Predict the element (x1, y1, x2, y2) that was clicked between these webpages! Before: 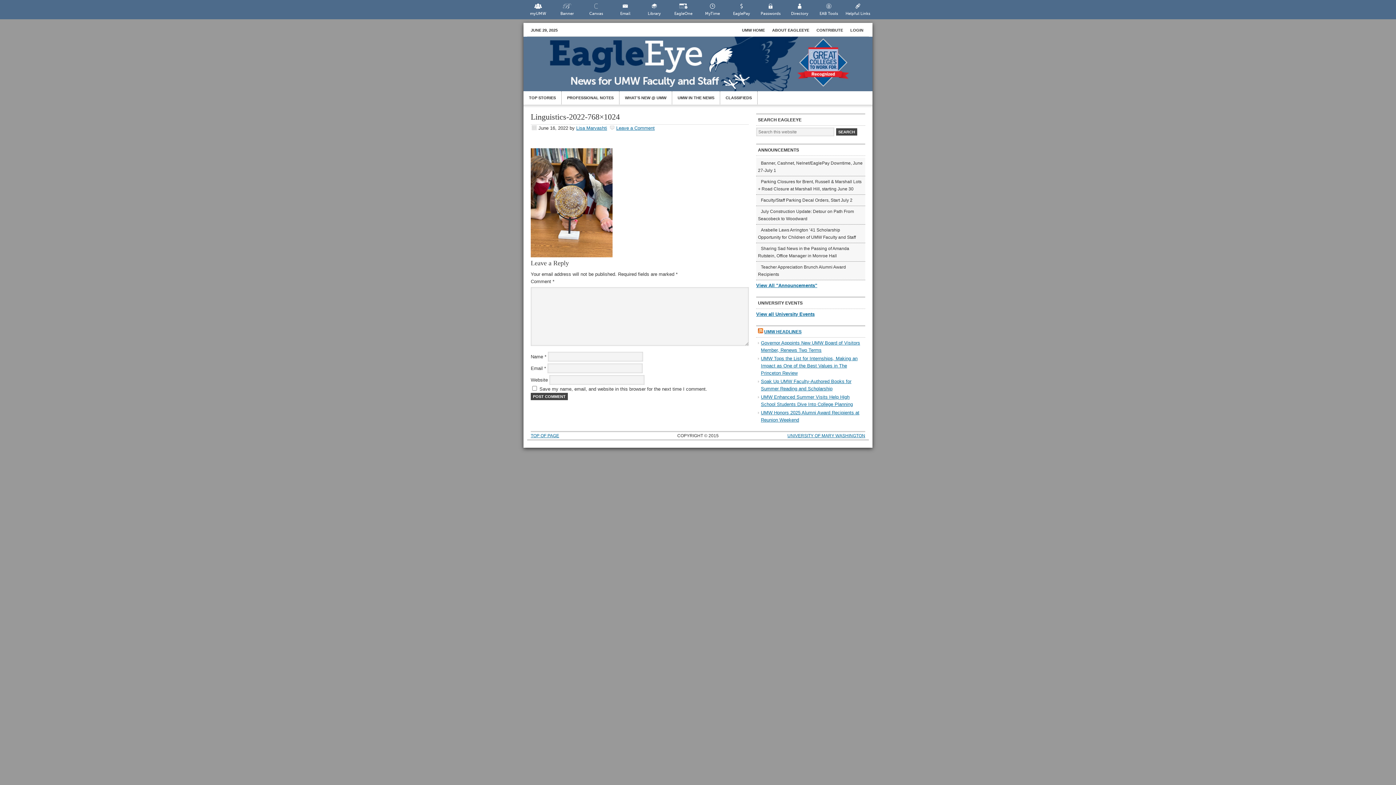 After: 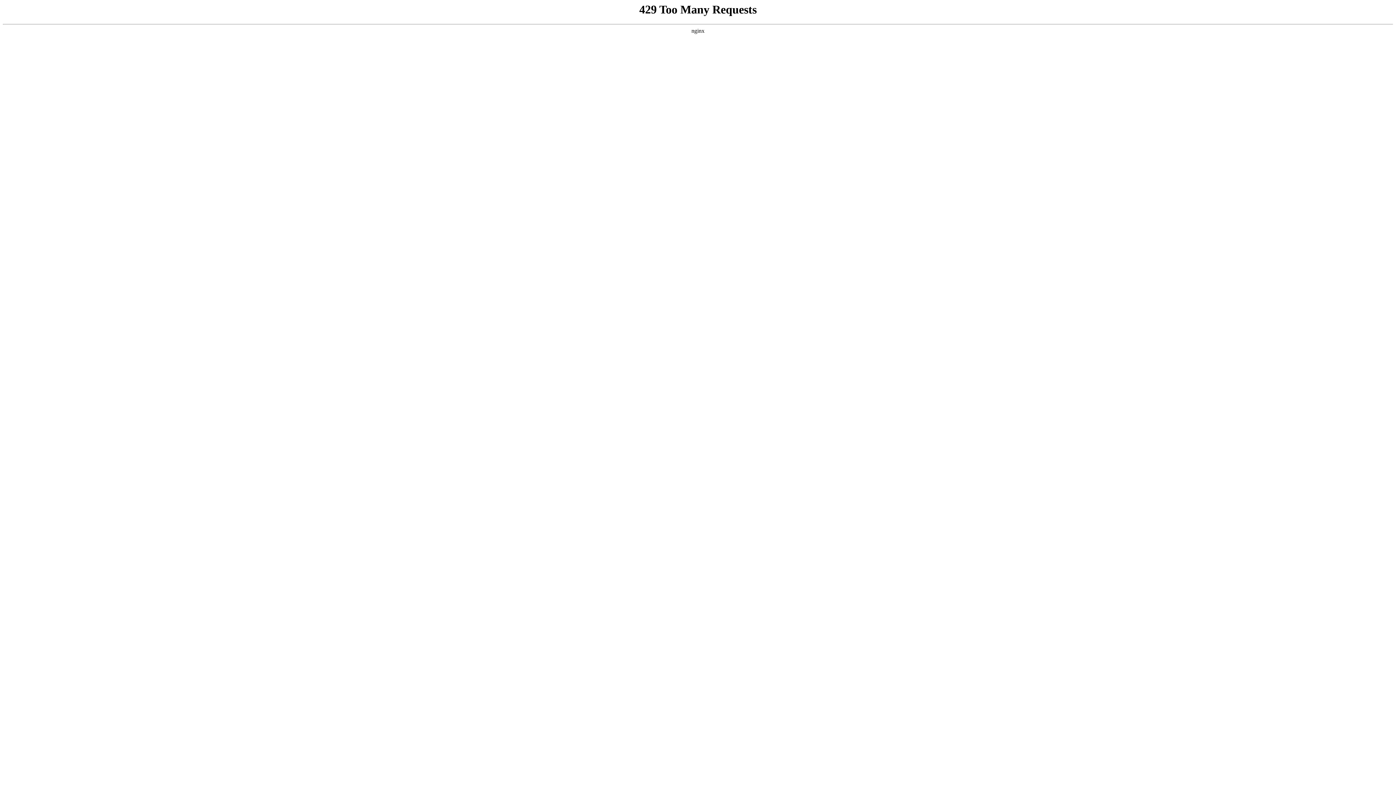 Action: label: EAB Tools bbox: (814, 0, 843, 19)